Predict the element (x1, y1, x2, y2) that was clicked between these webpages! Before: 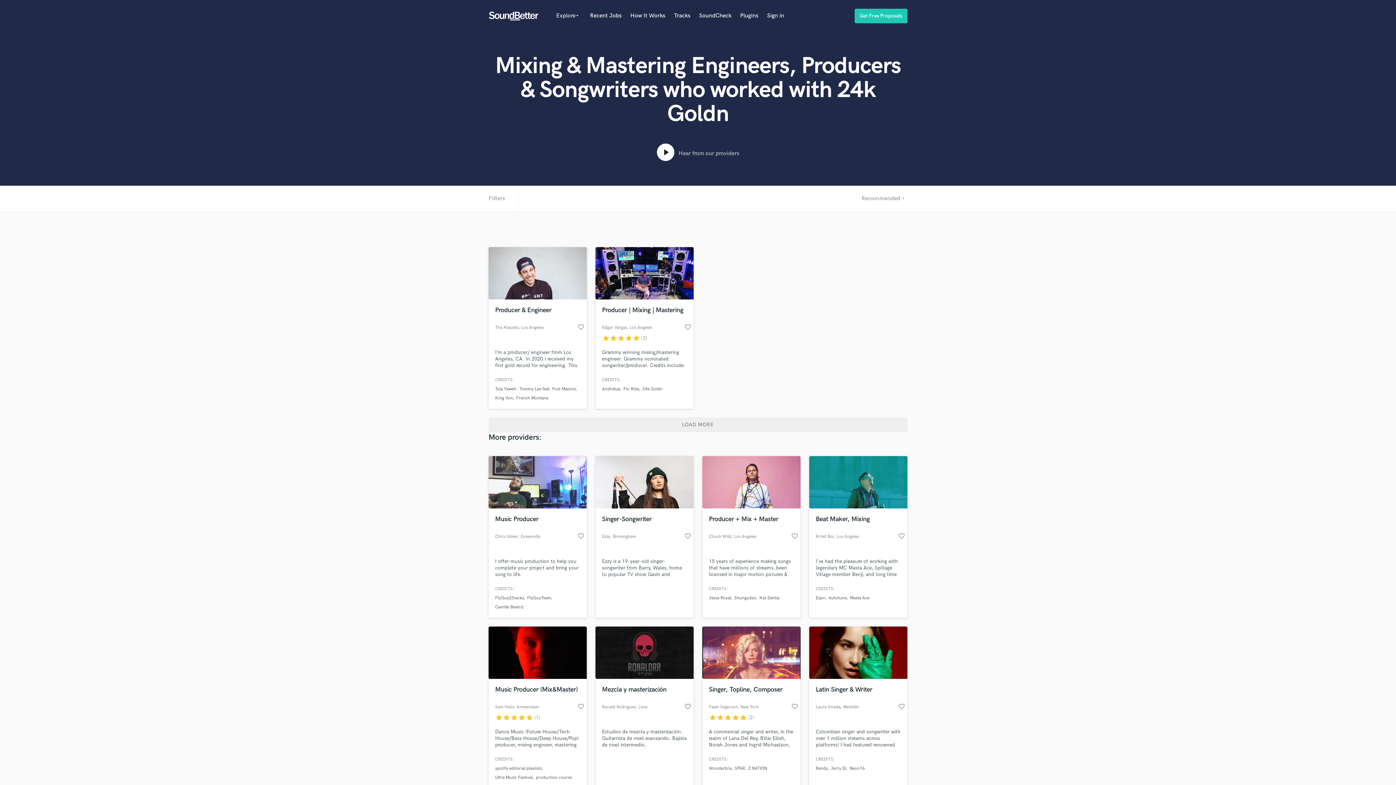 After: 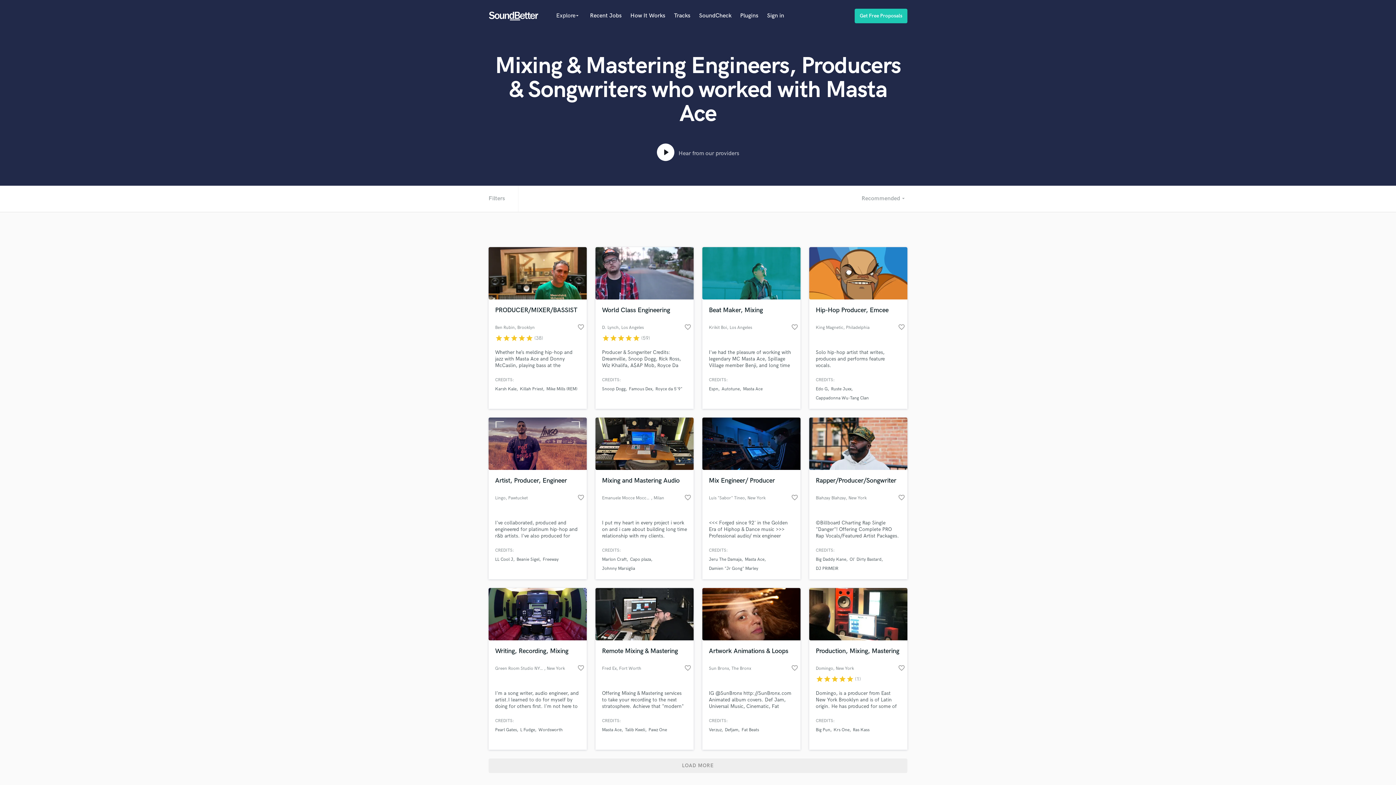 Action: bbox: (850, 595, 869, 601) label: Masta Ace